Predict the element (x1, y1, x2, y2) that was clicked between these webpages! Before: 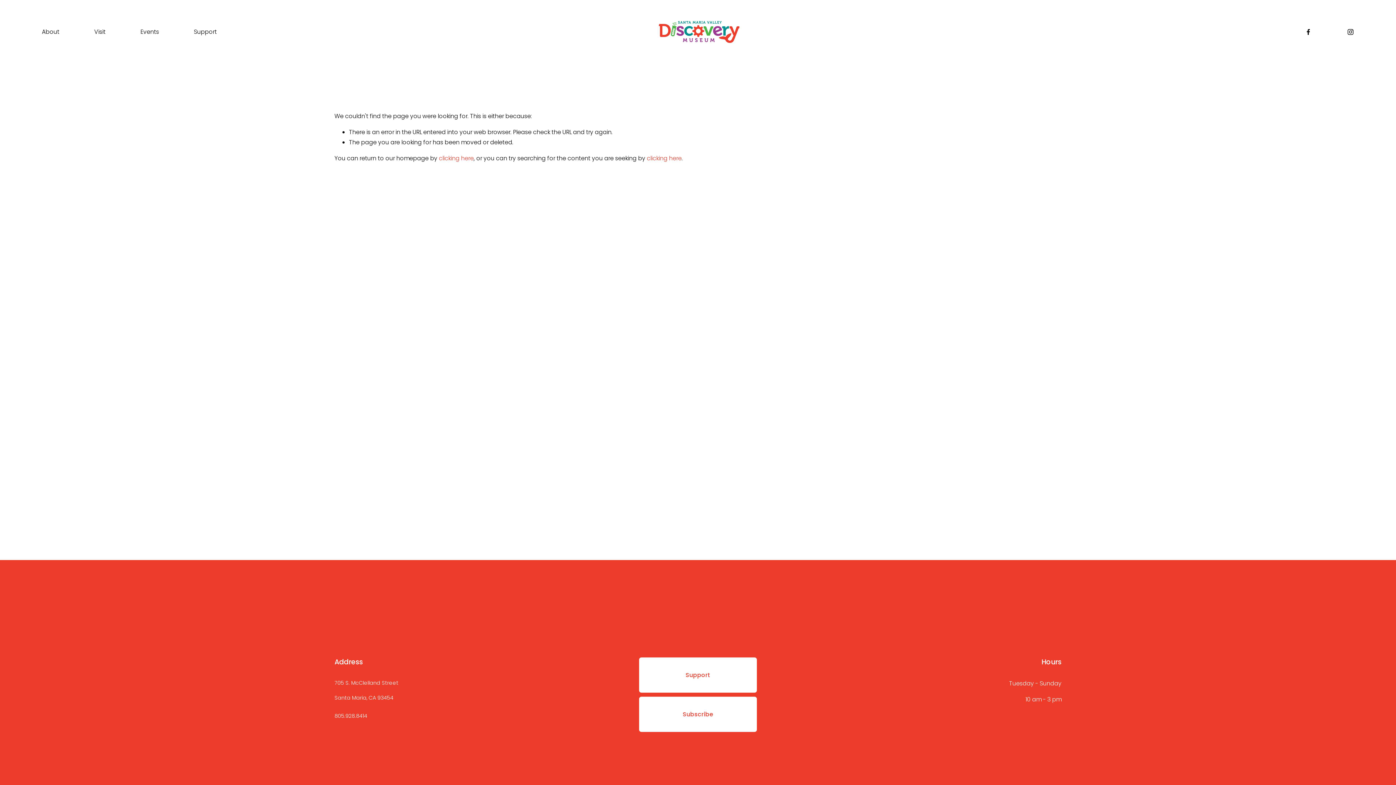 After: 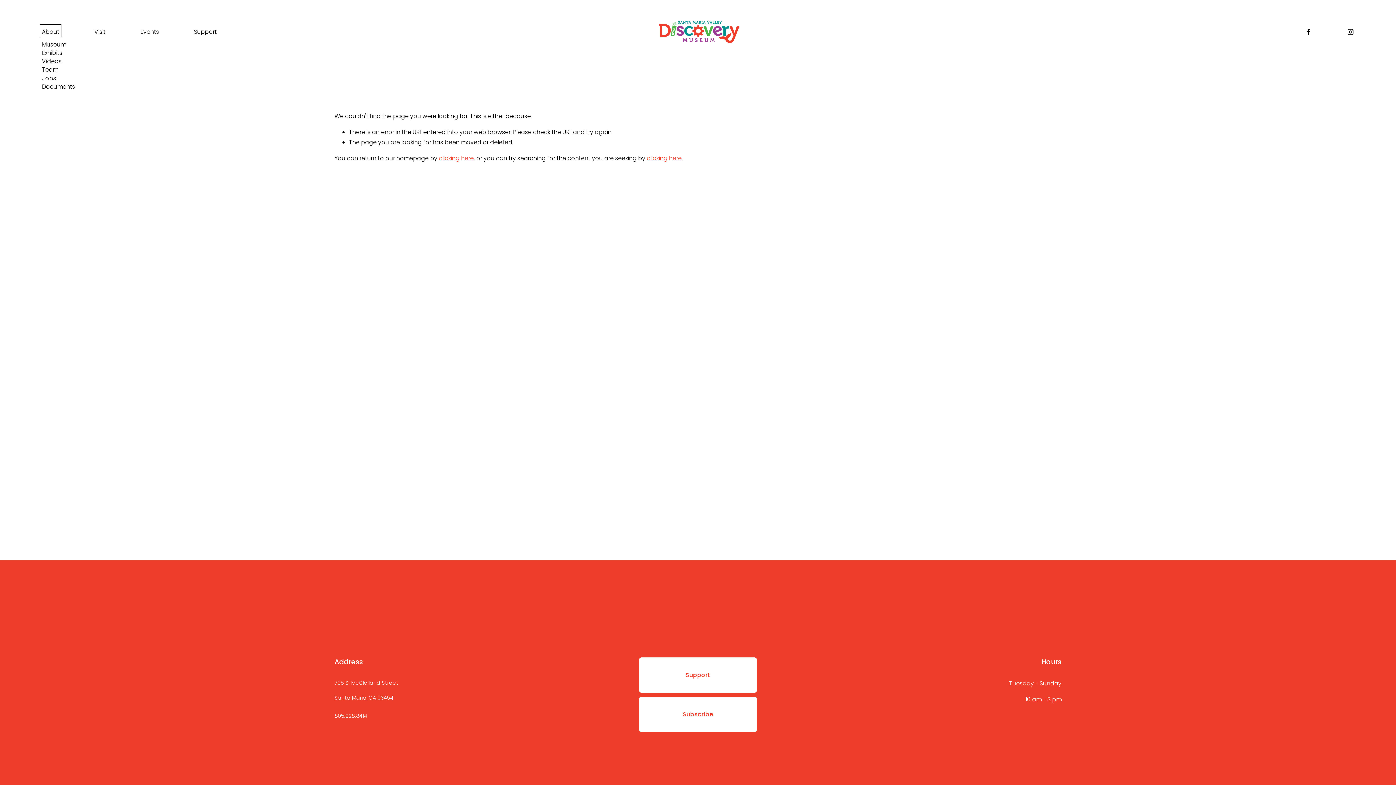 Action: bbox: (41, 26, 59, 37) label: folder dropdown